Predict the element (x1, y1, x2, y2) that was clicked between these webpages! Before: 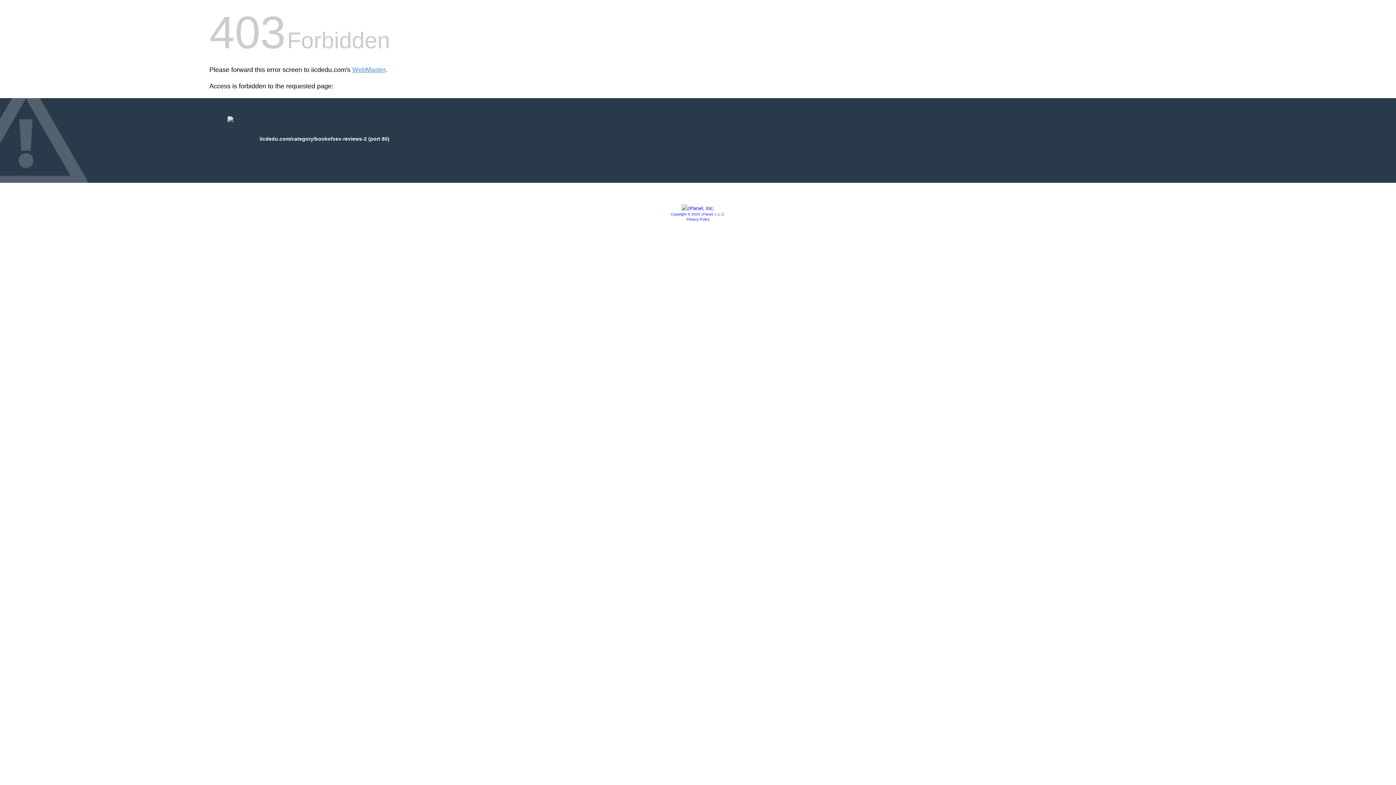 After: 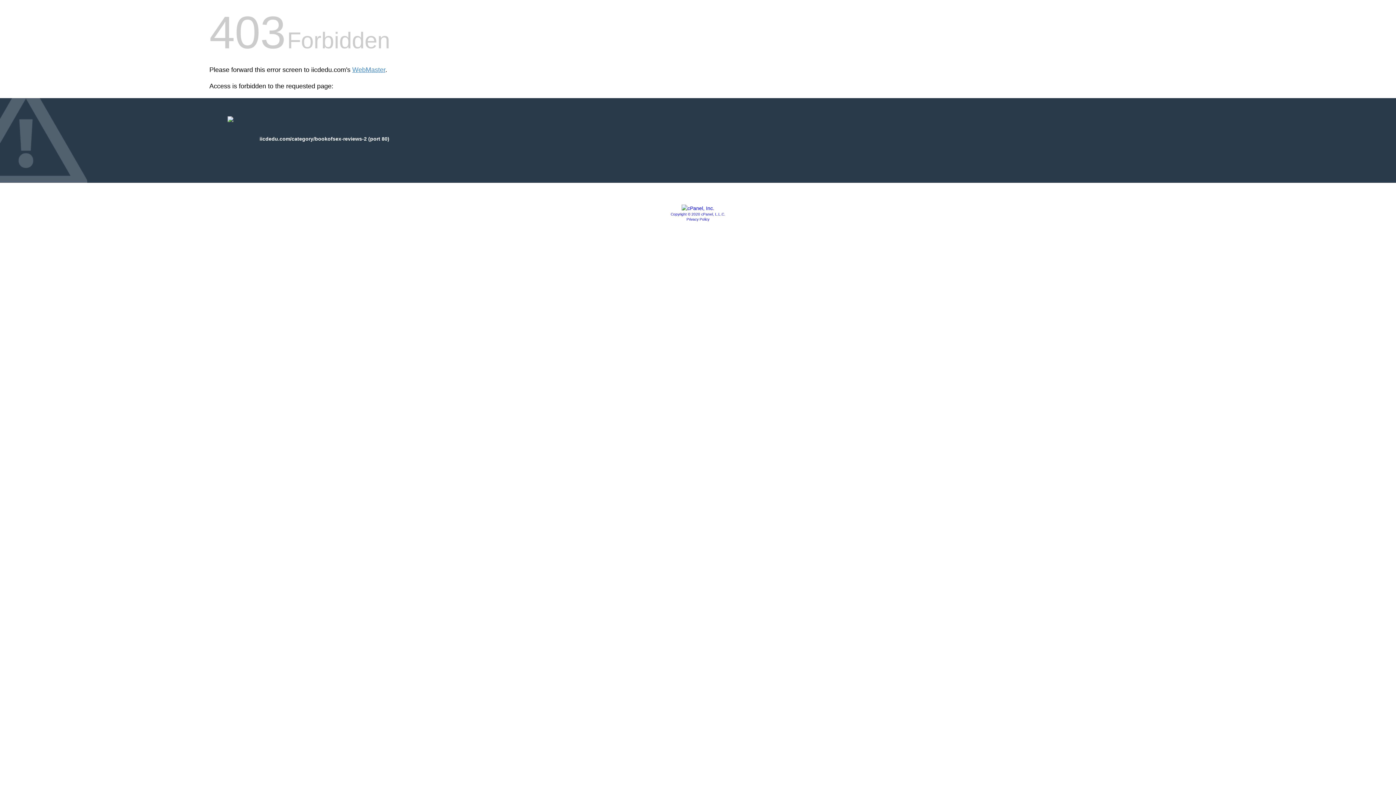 Action: label: Copyright © 2020 cPanel, L.L.C. bbox: (670, 212, 725, 216)